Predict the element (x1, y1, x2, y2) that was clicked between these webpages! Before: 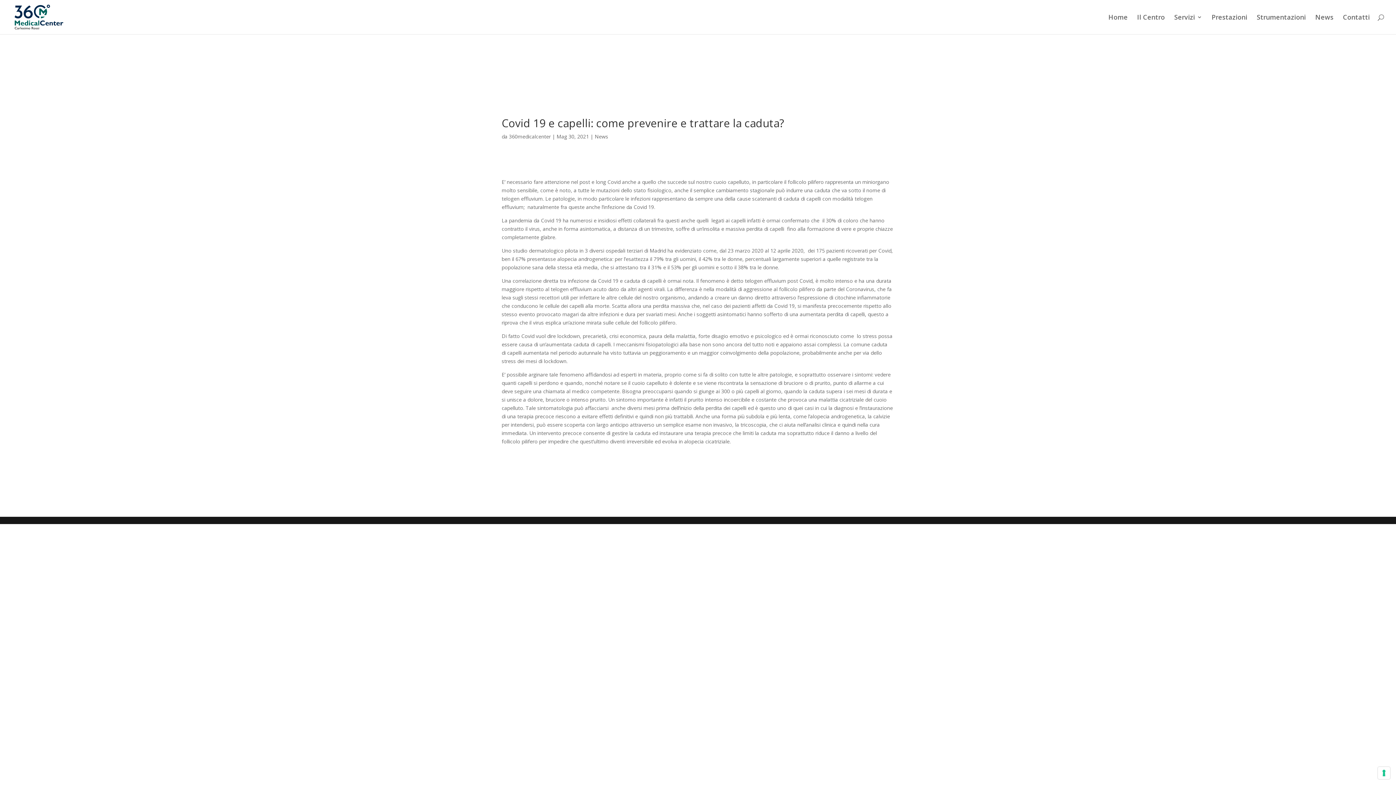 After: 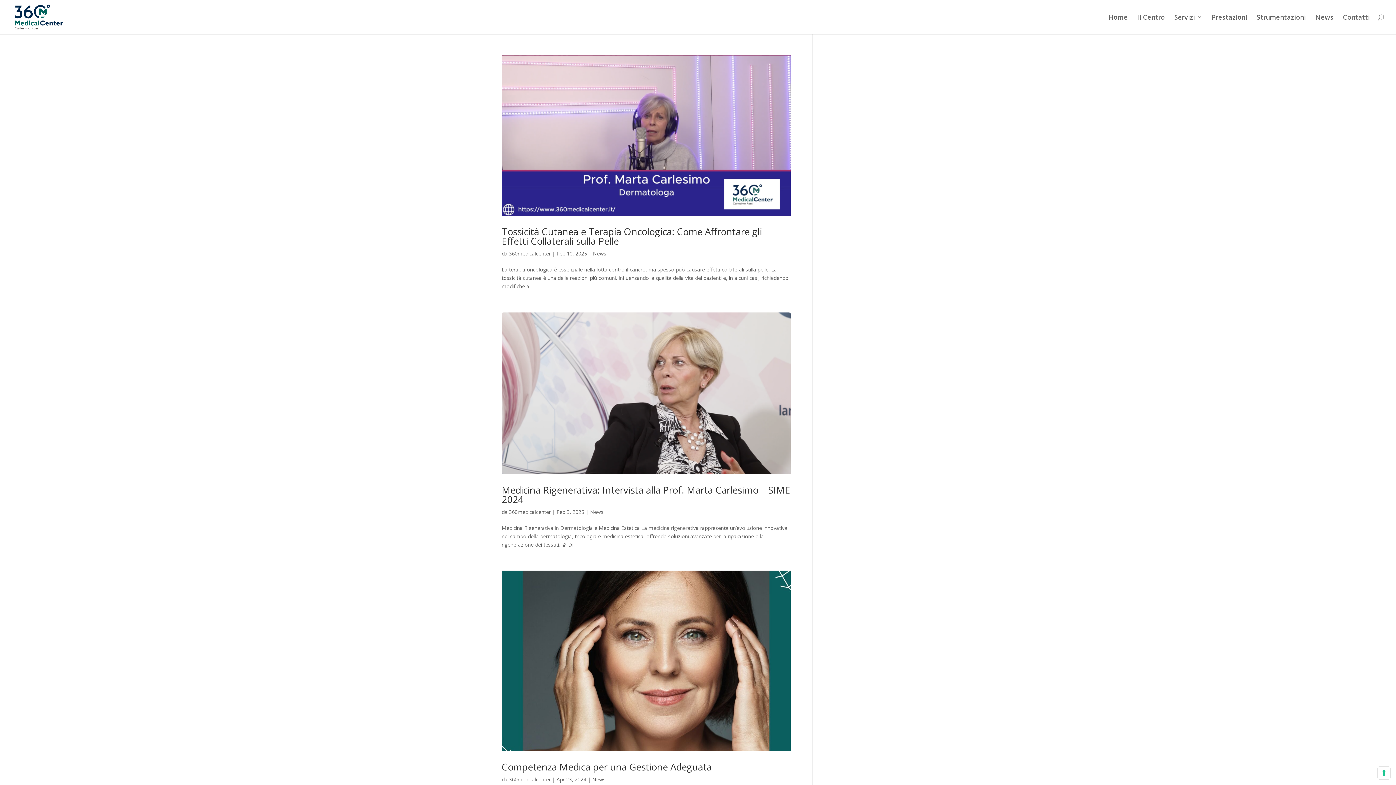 Action: label: News bbox: (594, 133, 608, 140)